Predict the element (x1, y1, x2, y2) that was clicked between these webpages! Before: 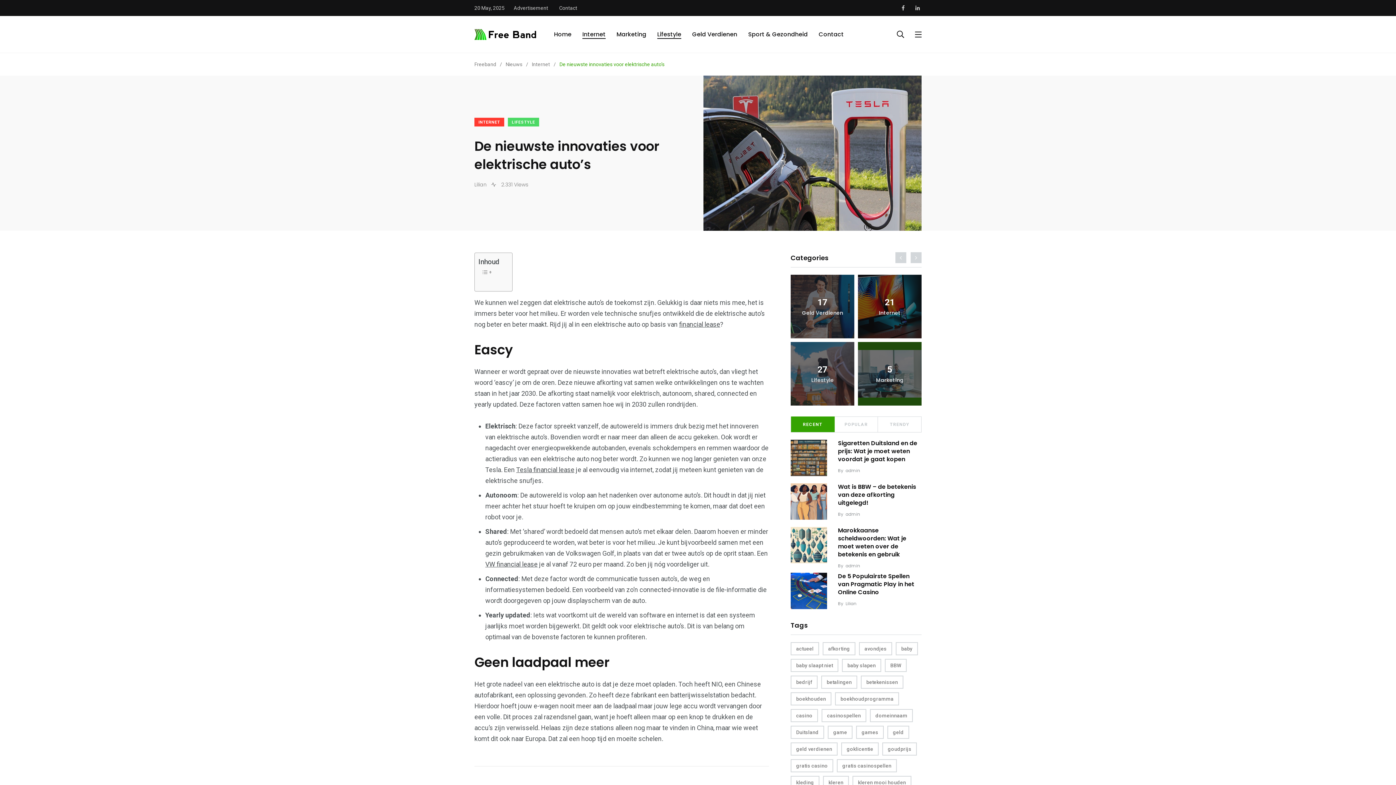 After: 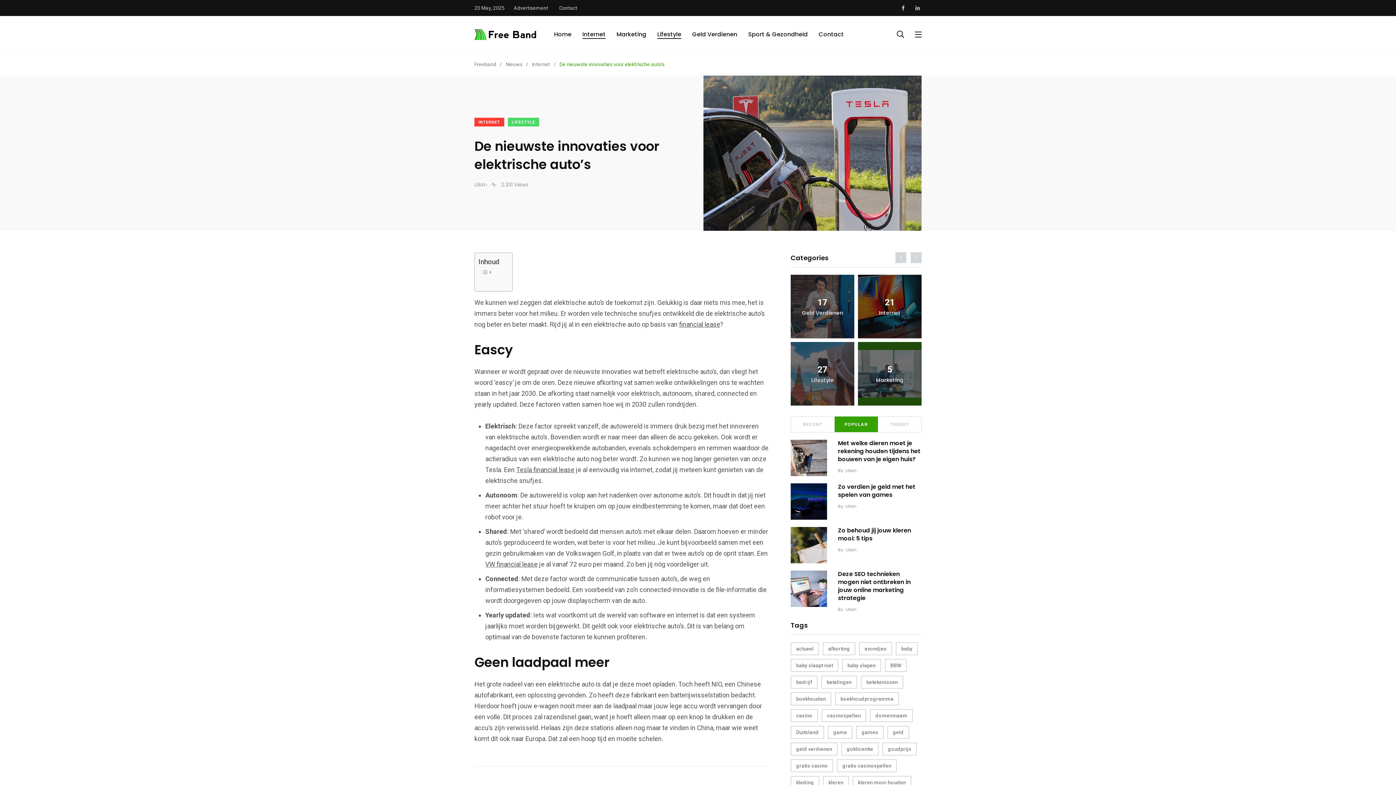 Action: bbox: (834, 416, 878, 432) label: POPULAR